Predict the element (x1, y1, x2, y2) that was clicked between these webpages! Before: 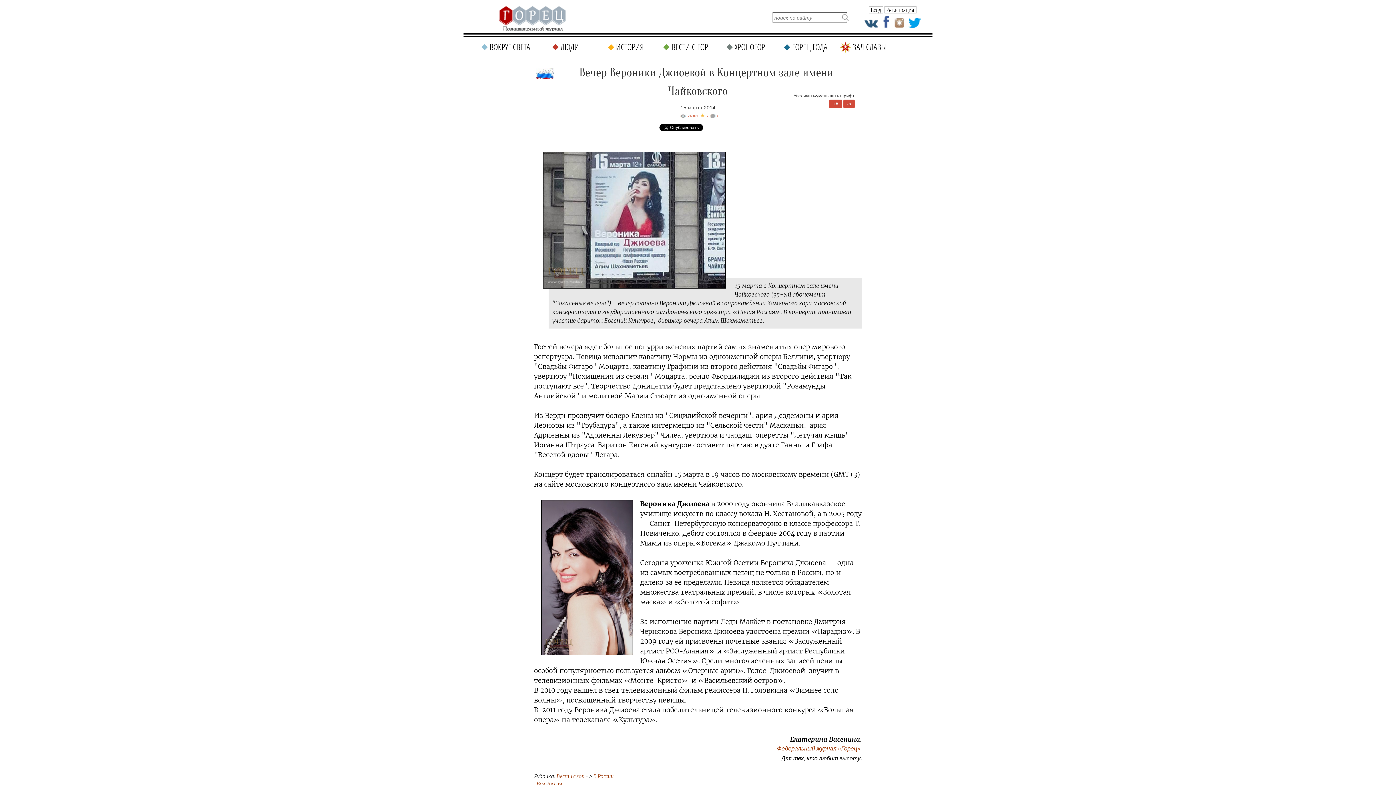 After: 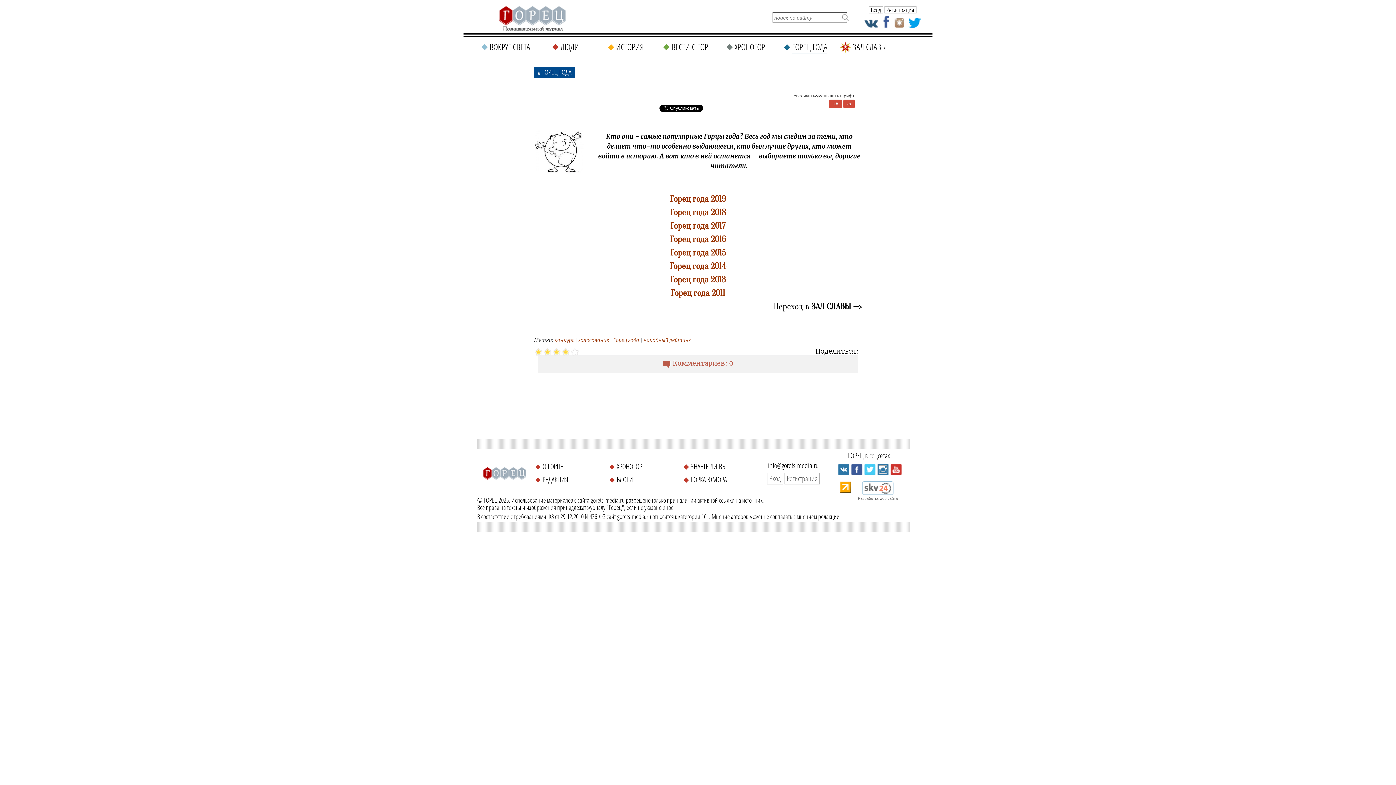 Action: bbox: (780, 36, 840, 57) label: ГОРЕЦ ГОДА